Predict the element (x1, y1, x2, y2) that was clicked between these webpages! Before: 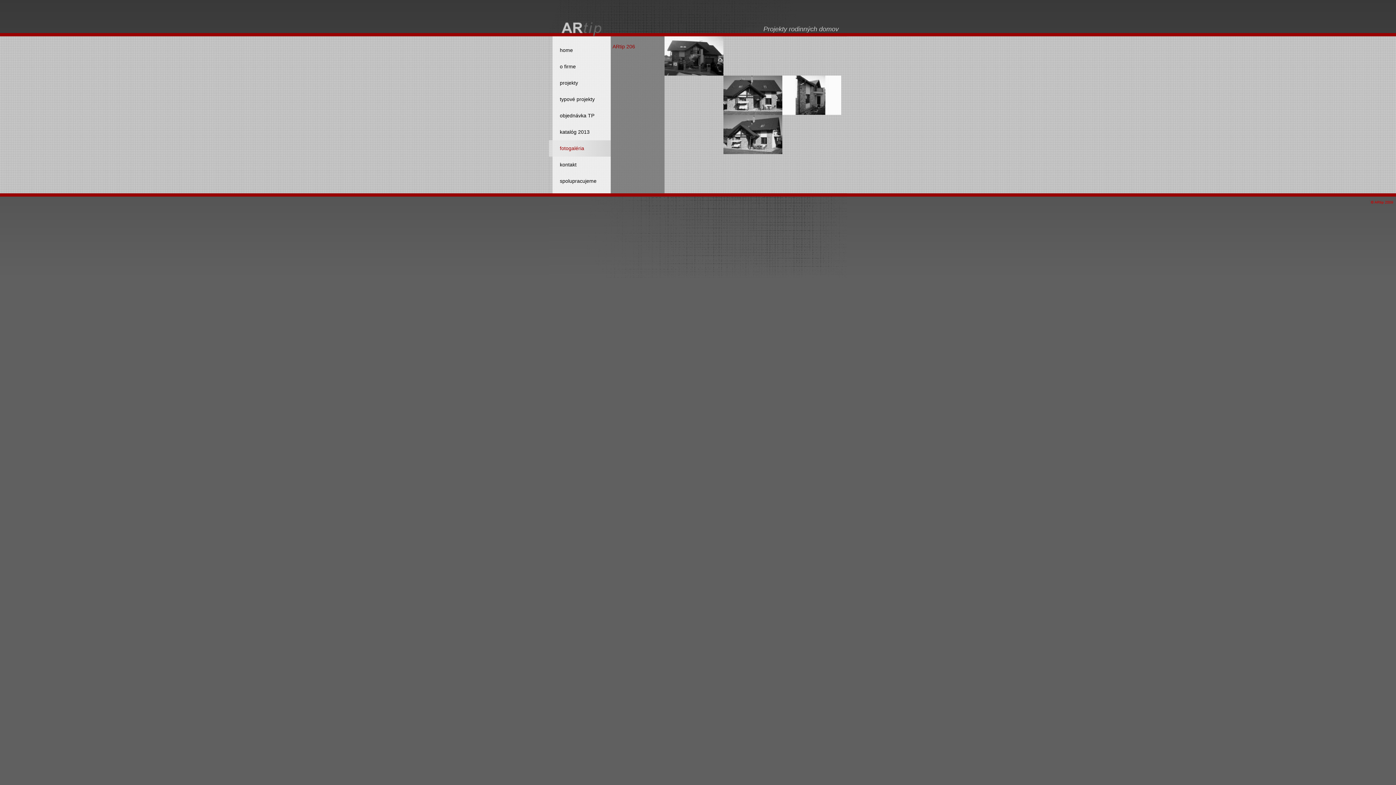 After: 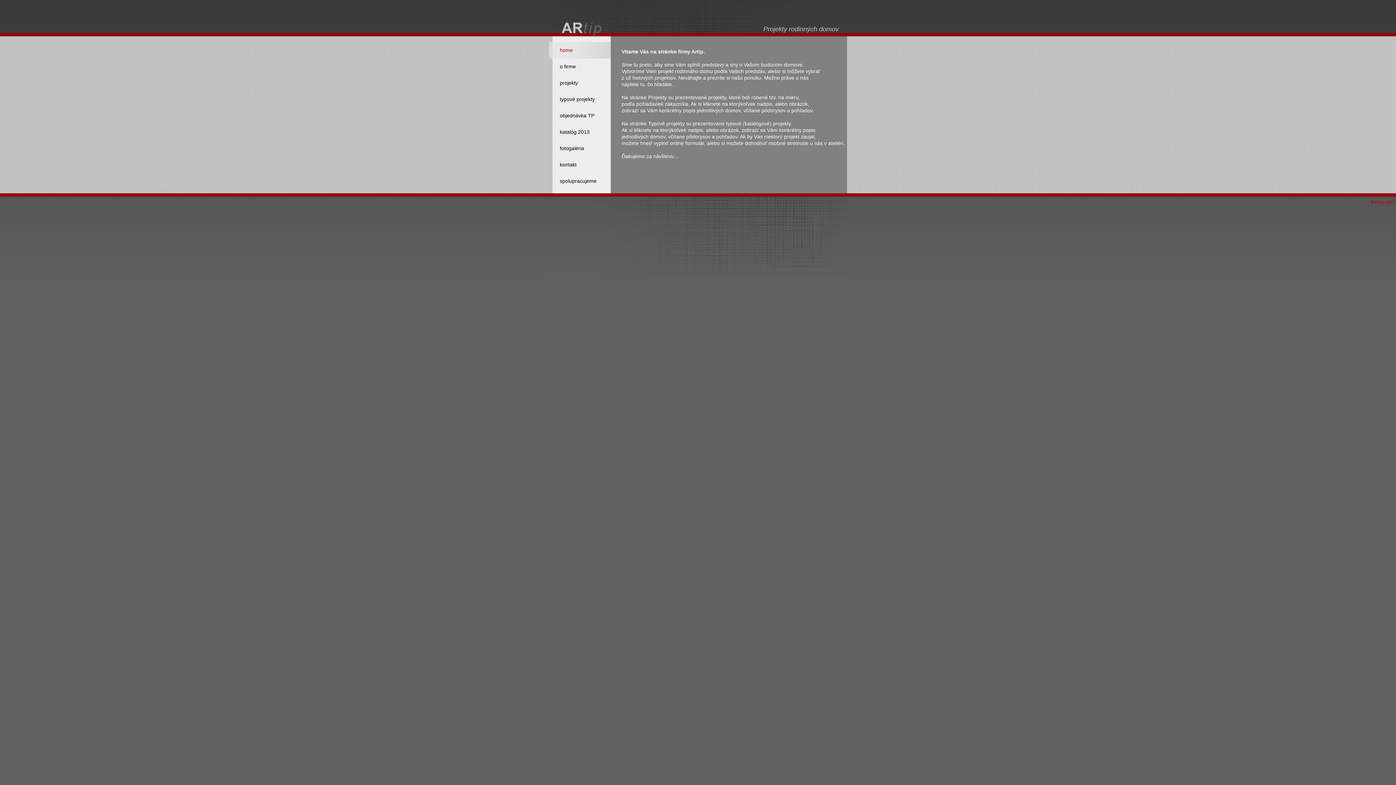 Action: bbox: (549, 42, 610, 58) label: home